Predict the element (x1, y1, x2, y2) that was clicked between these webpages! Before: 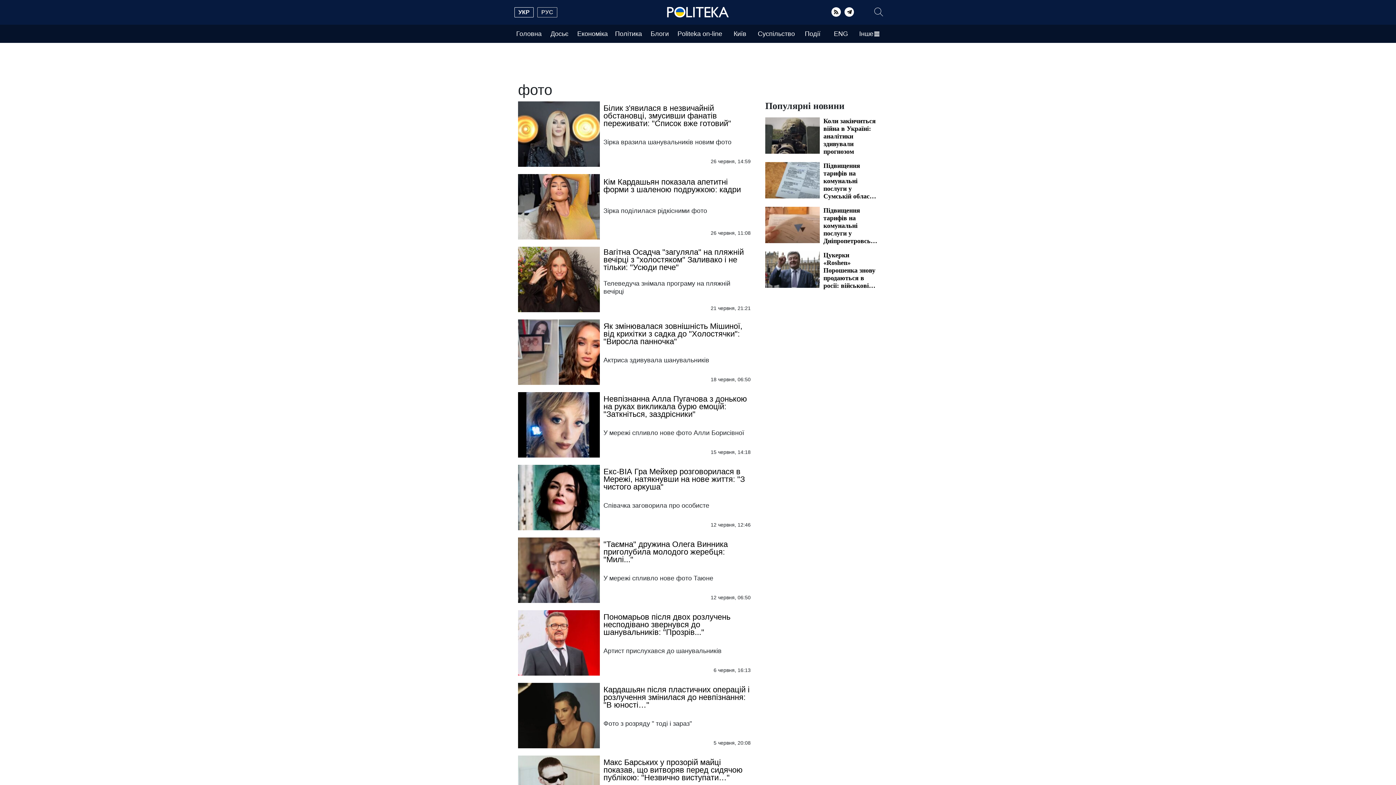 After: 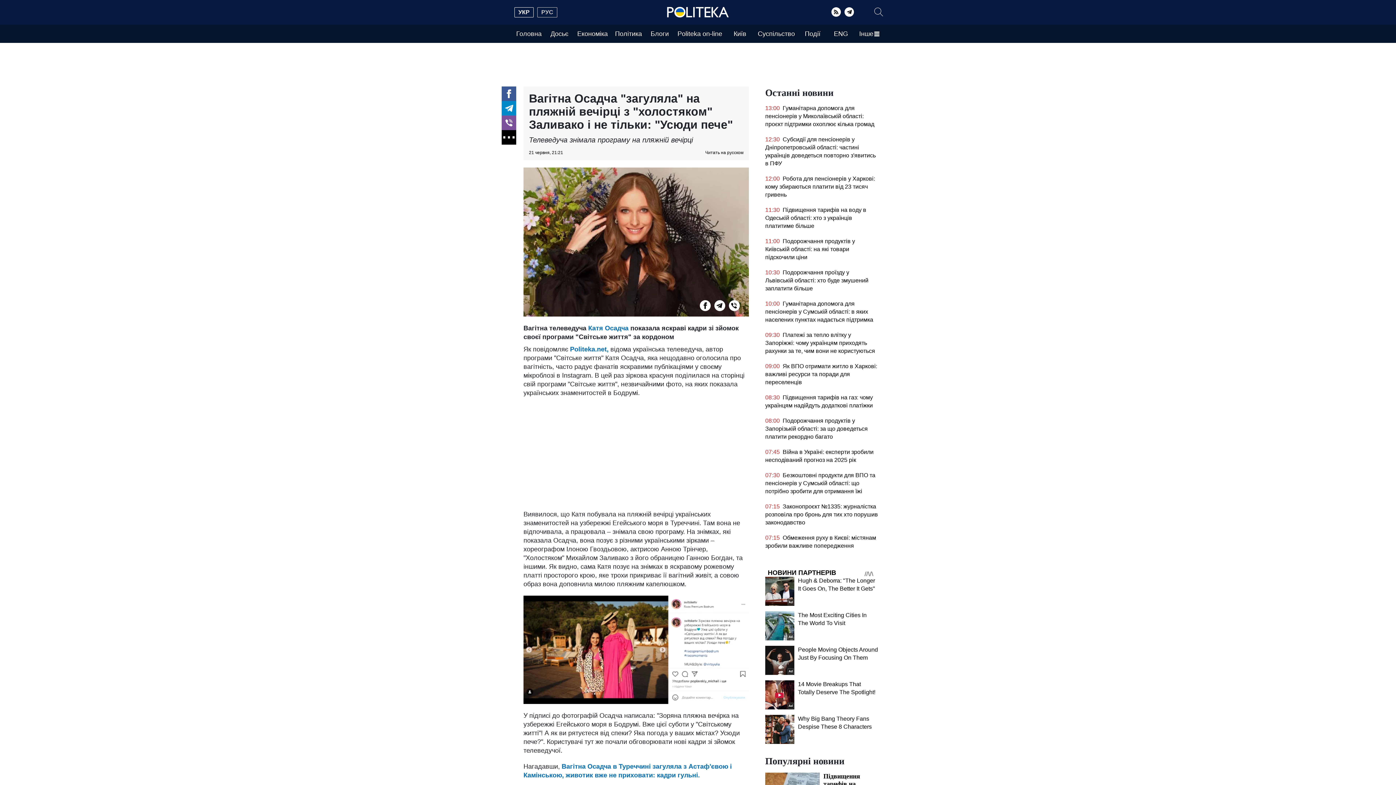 Action: bbox: (518, 246, 600, 312)